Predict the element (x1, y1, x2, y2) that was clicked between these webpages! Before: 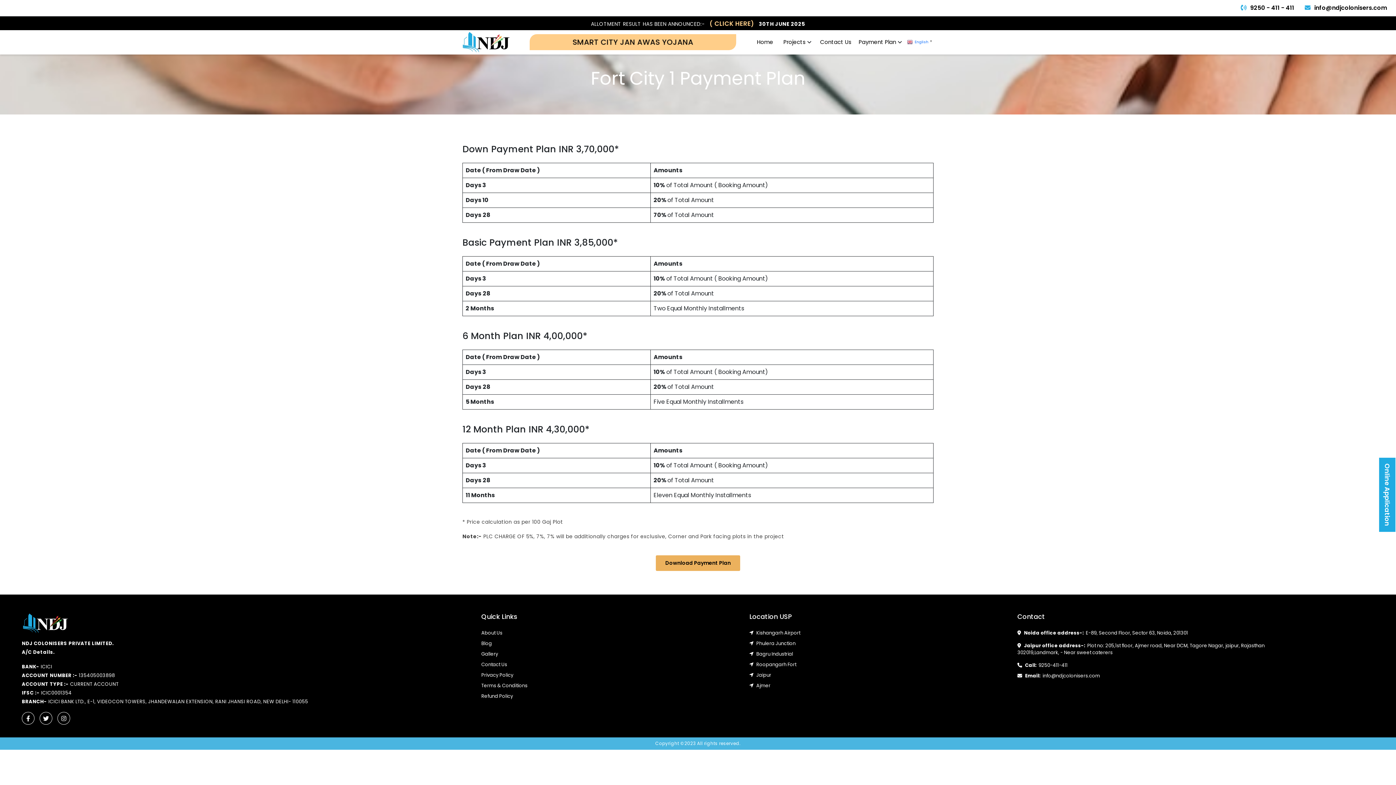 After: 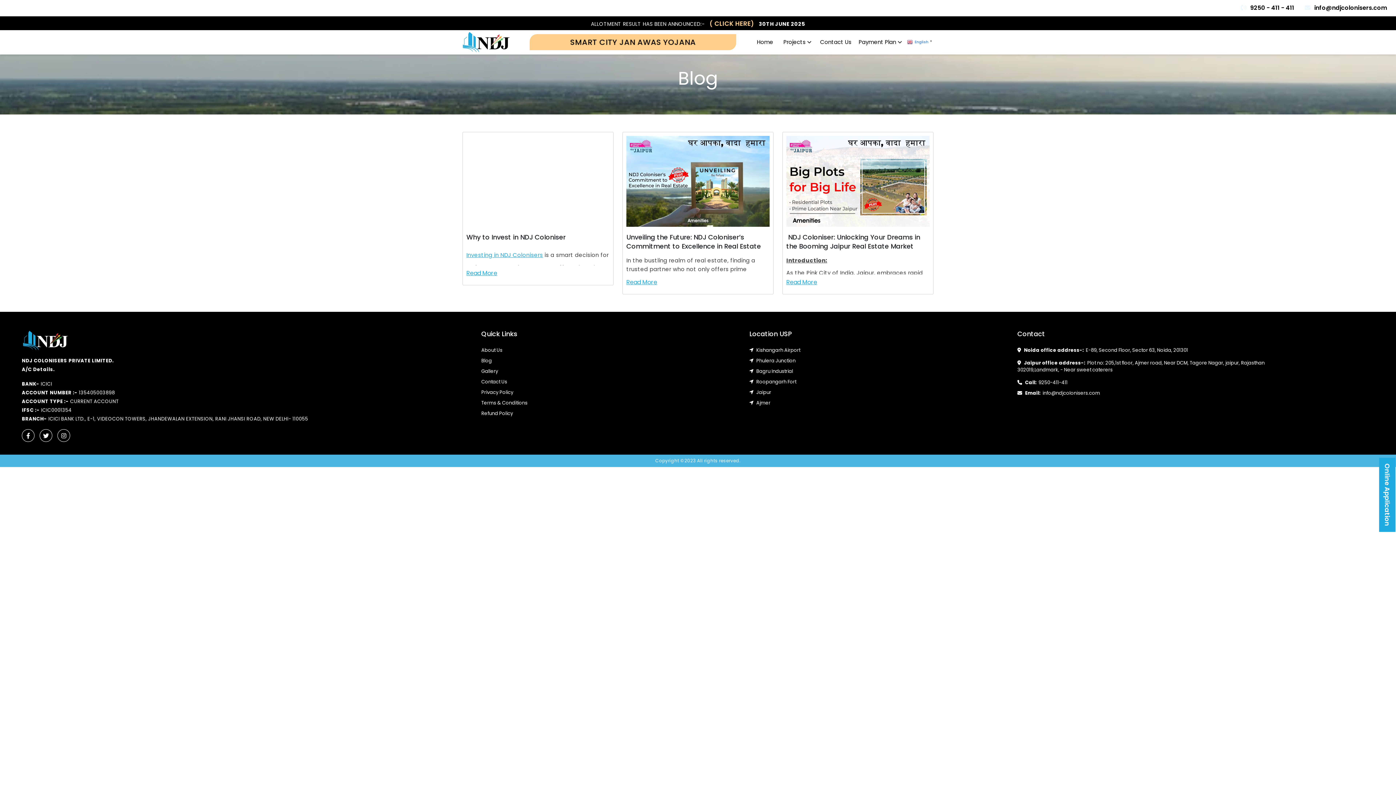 Action: label: Blog bbox: (481, 640, 491, 647)